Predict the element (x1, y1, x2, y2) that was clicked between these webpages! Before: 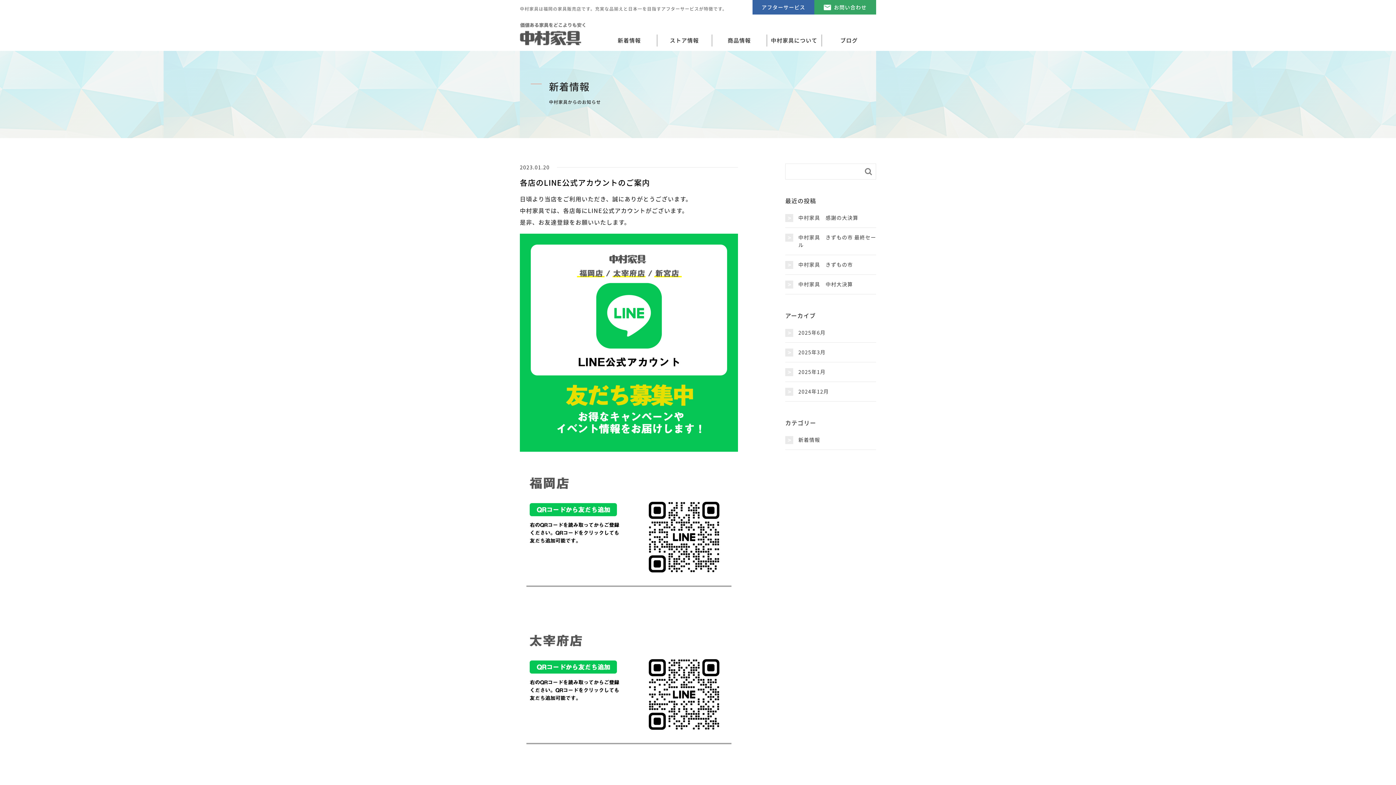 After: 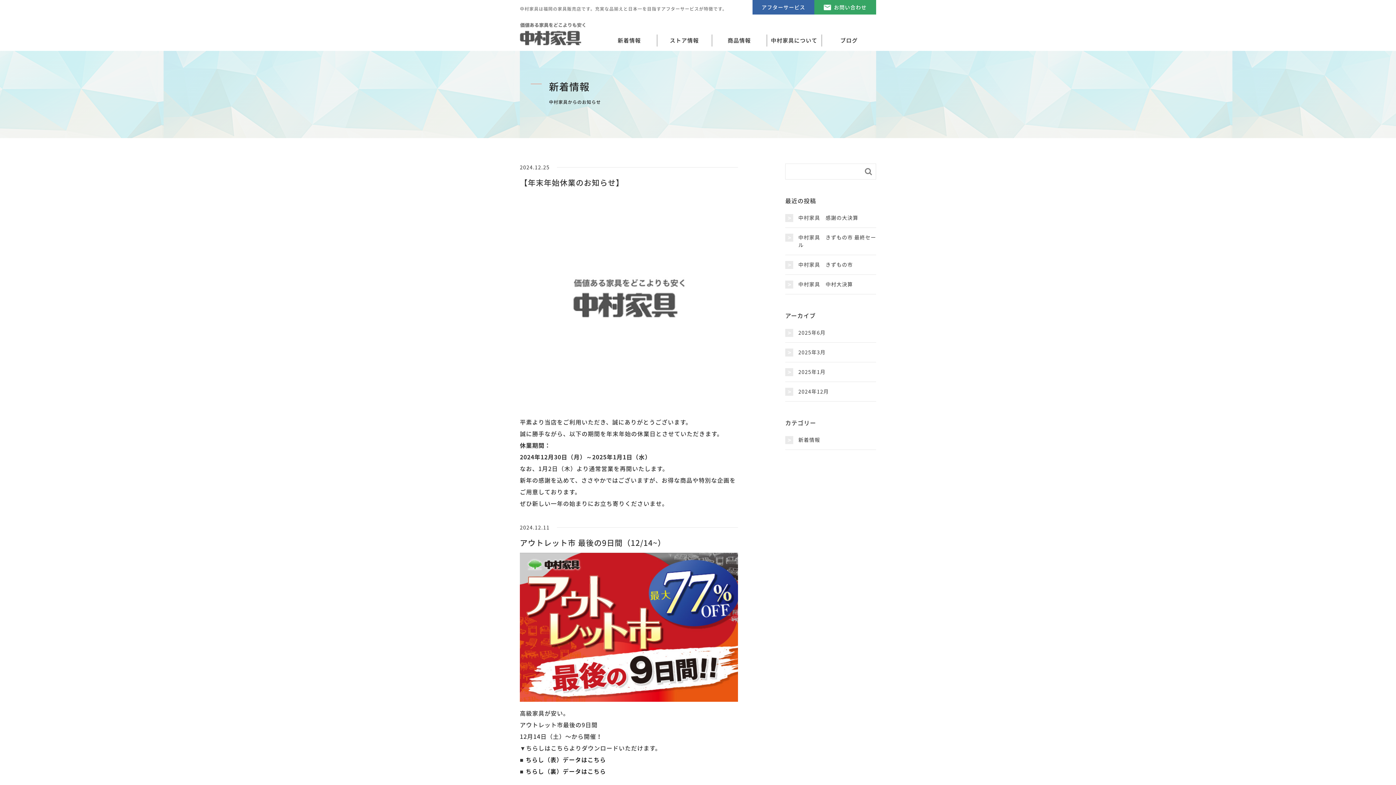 Action: label: 2024年12月 bbox: (785, 388, 876, 395)